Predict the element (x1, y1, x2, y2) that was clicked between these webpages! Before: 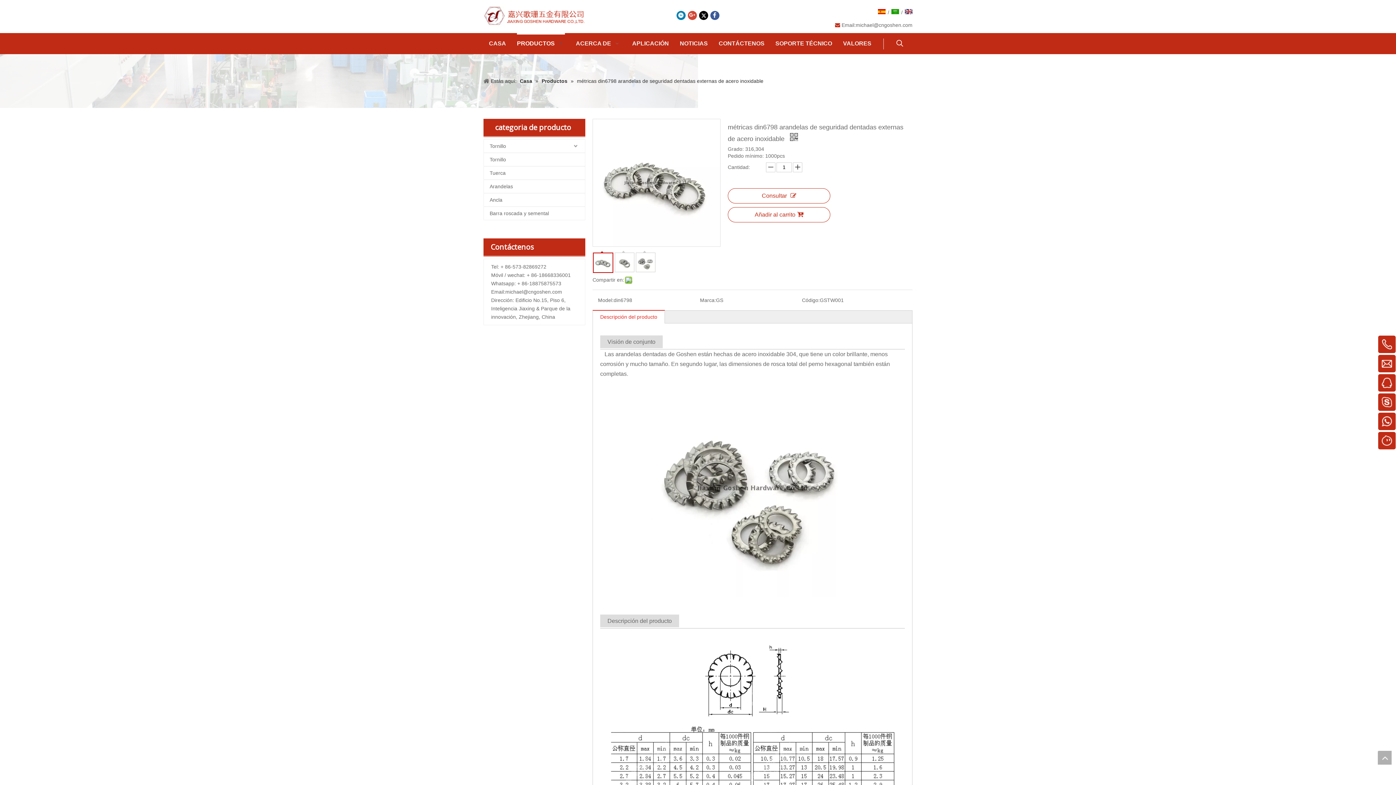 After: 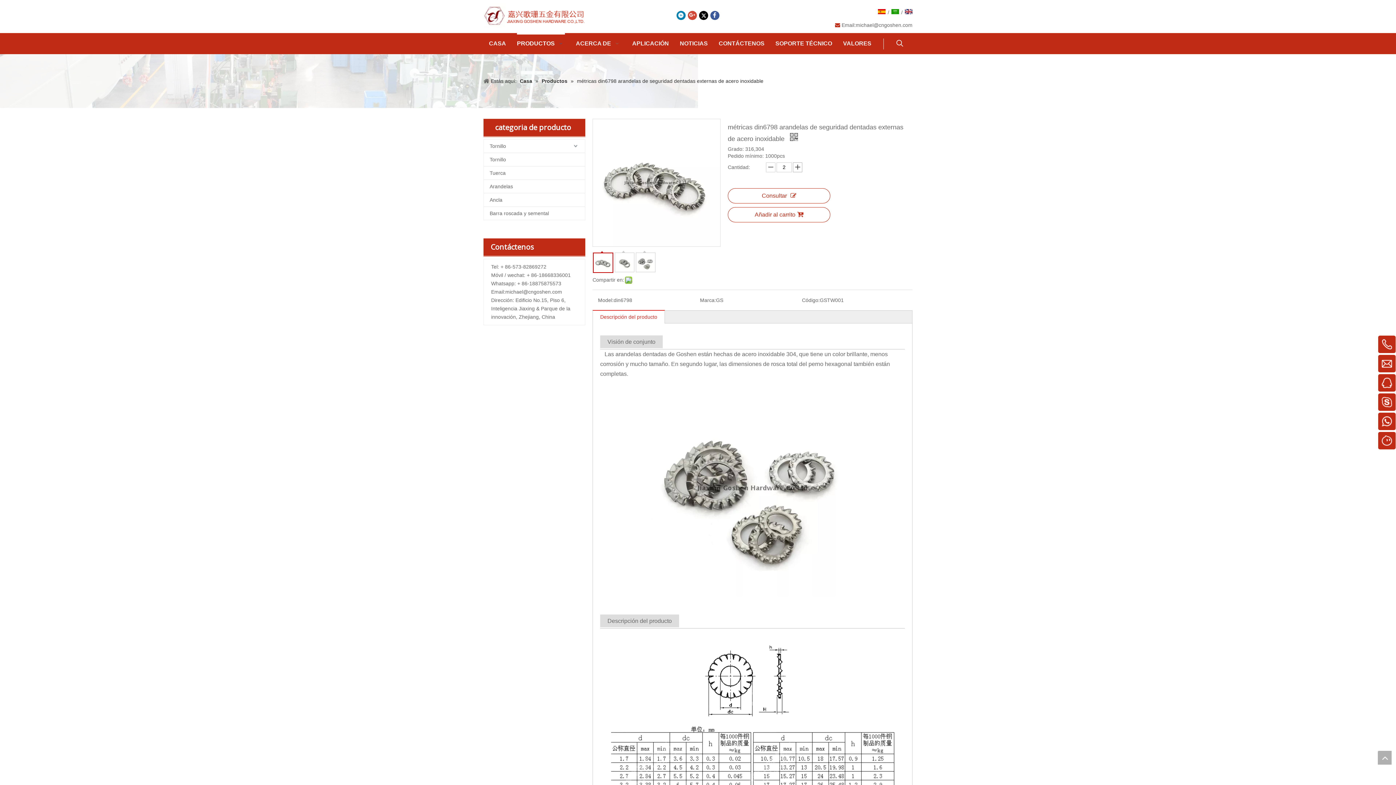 Action: bbox: (793, 162, 802, 172)